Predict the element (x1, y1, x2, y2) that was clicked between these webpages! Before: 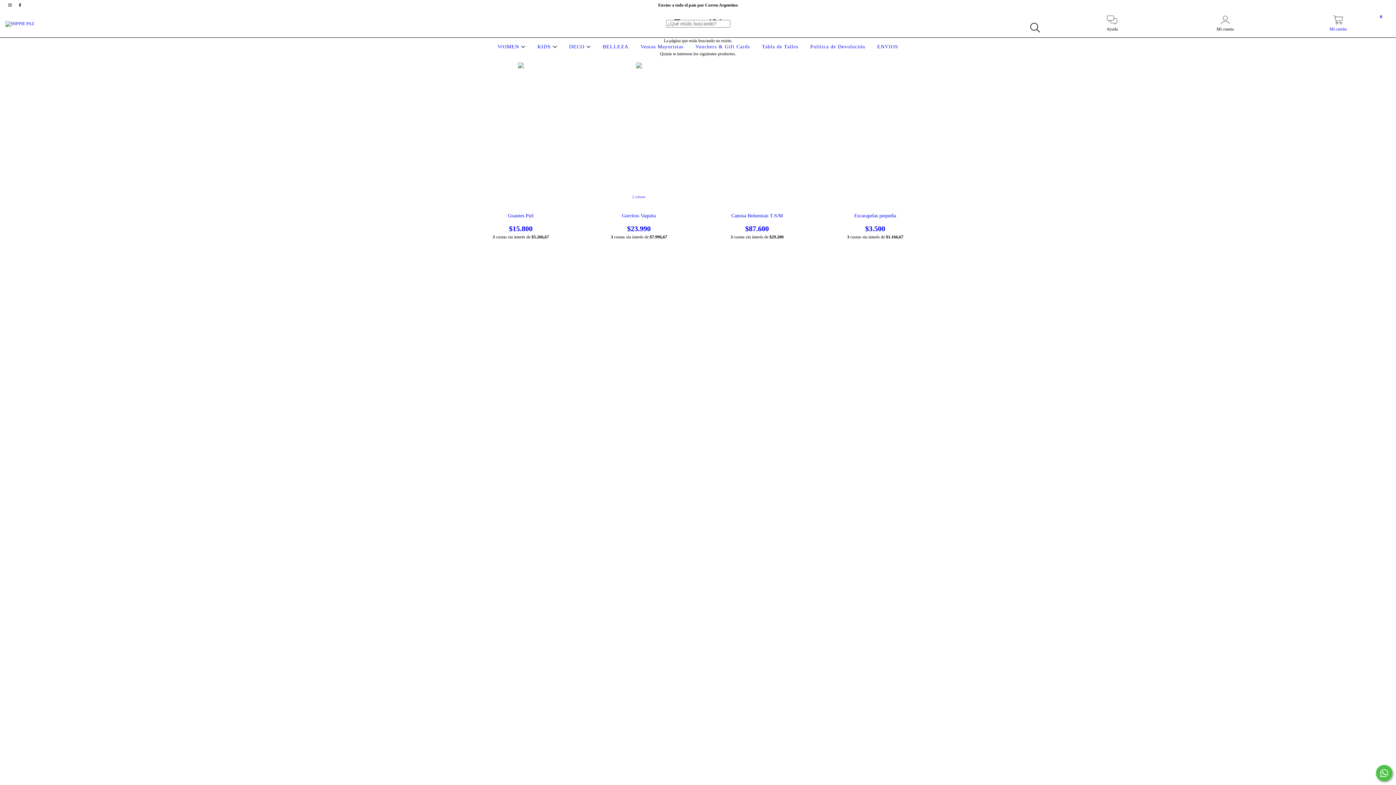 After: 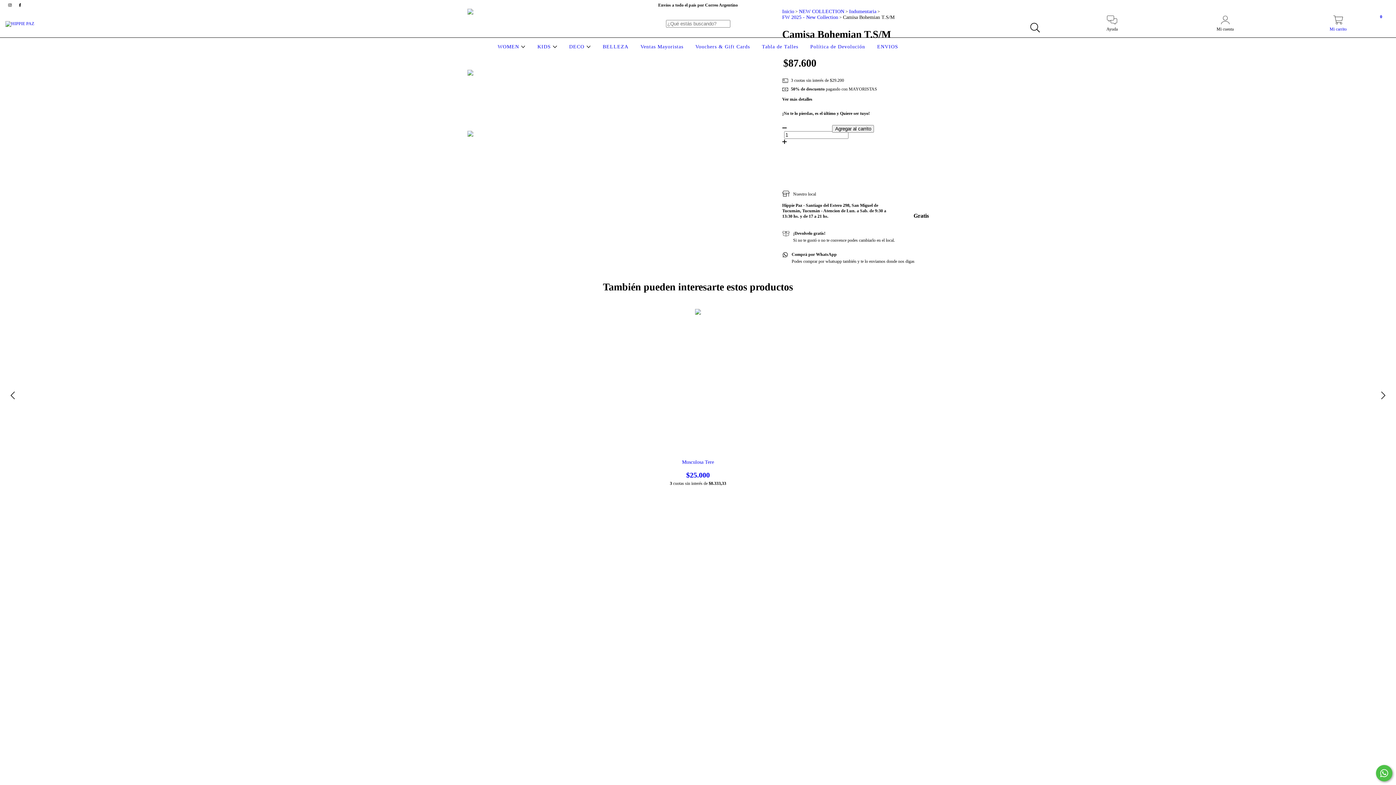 Action: bbox: (709, 213, 805, 233) label: Camisa Bohemian T.S/M